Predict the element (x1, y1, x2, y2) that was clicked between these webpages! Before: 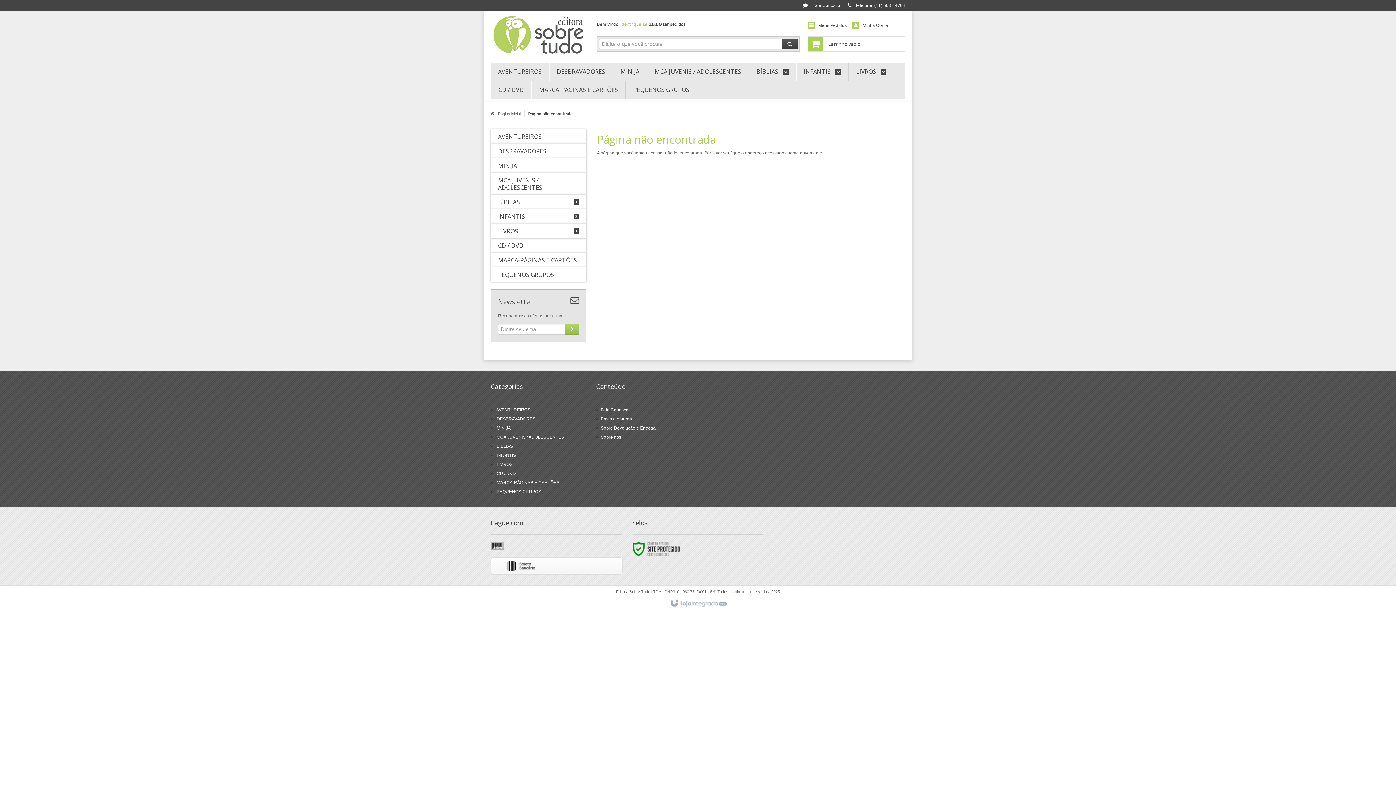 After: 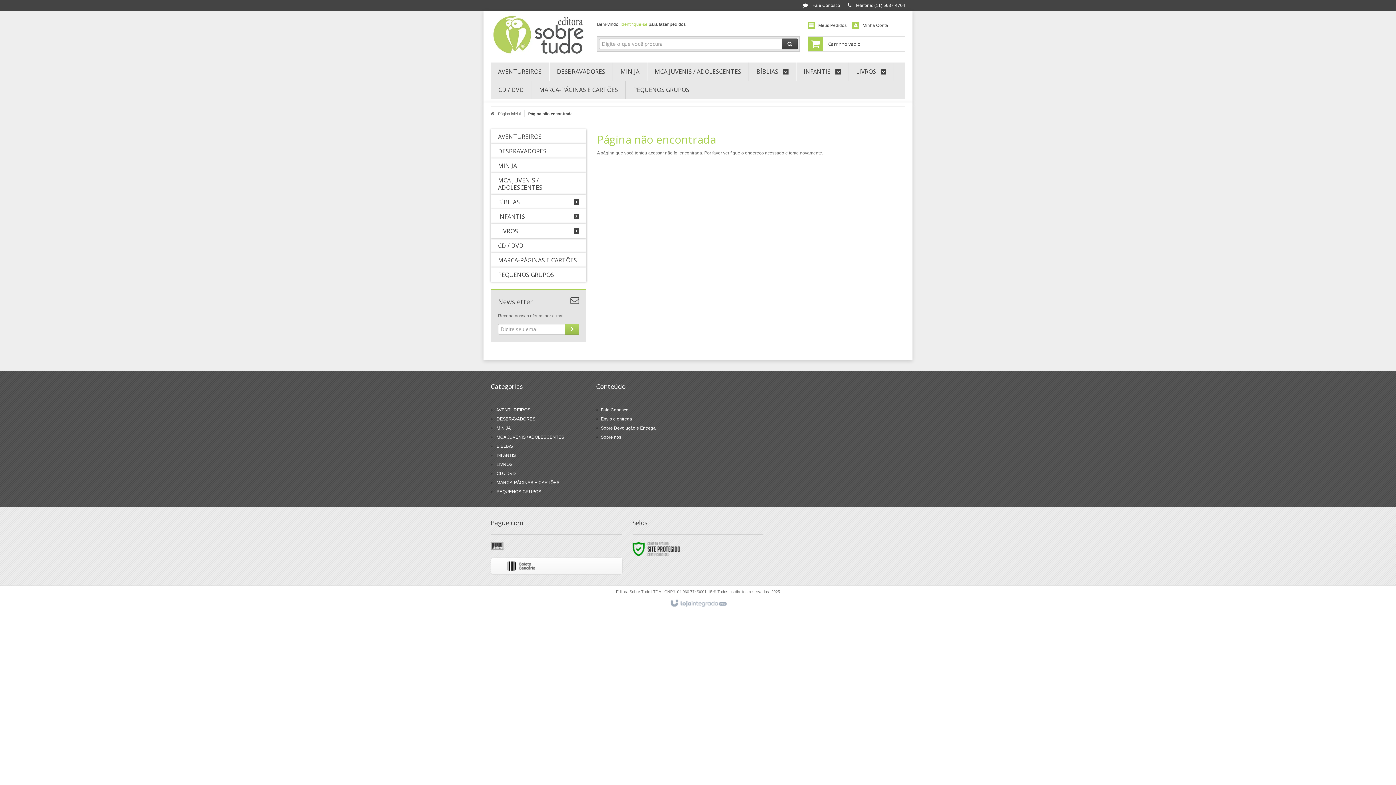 Action: bbox: (667, 597, 729, 610)